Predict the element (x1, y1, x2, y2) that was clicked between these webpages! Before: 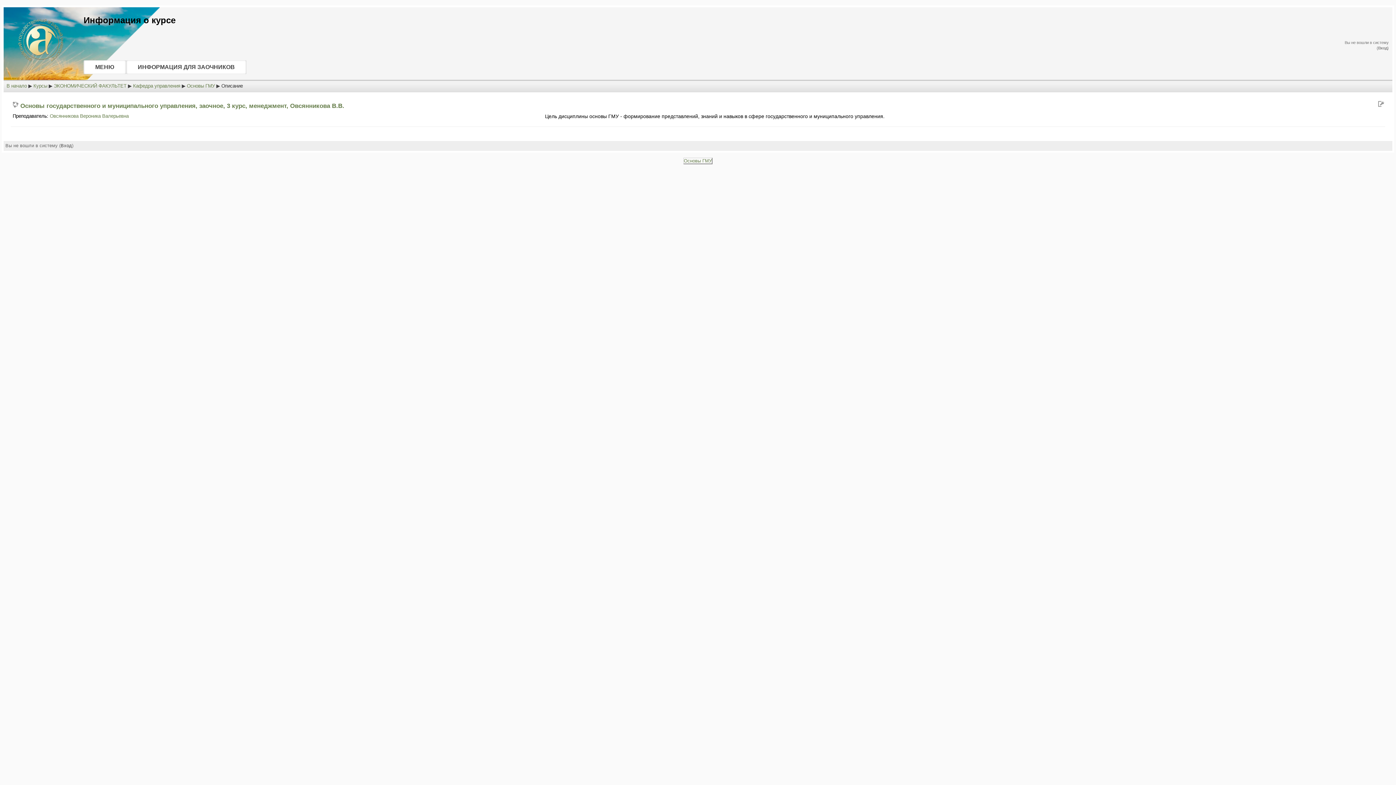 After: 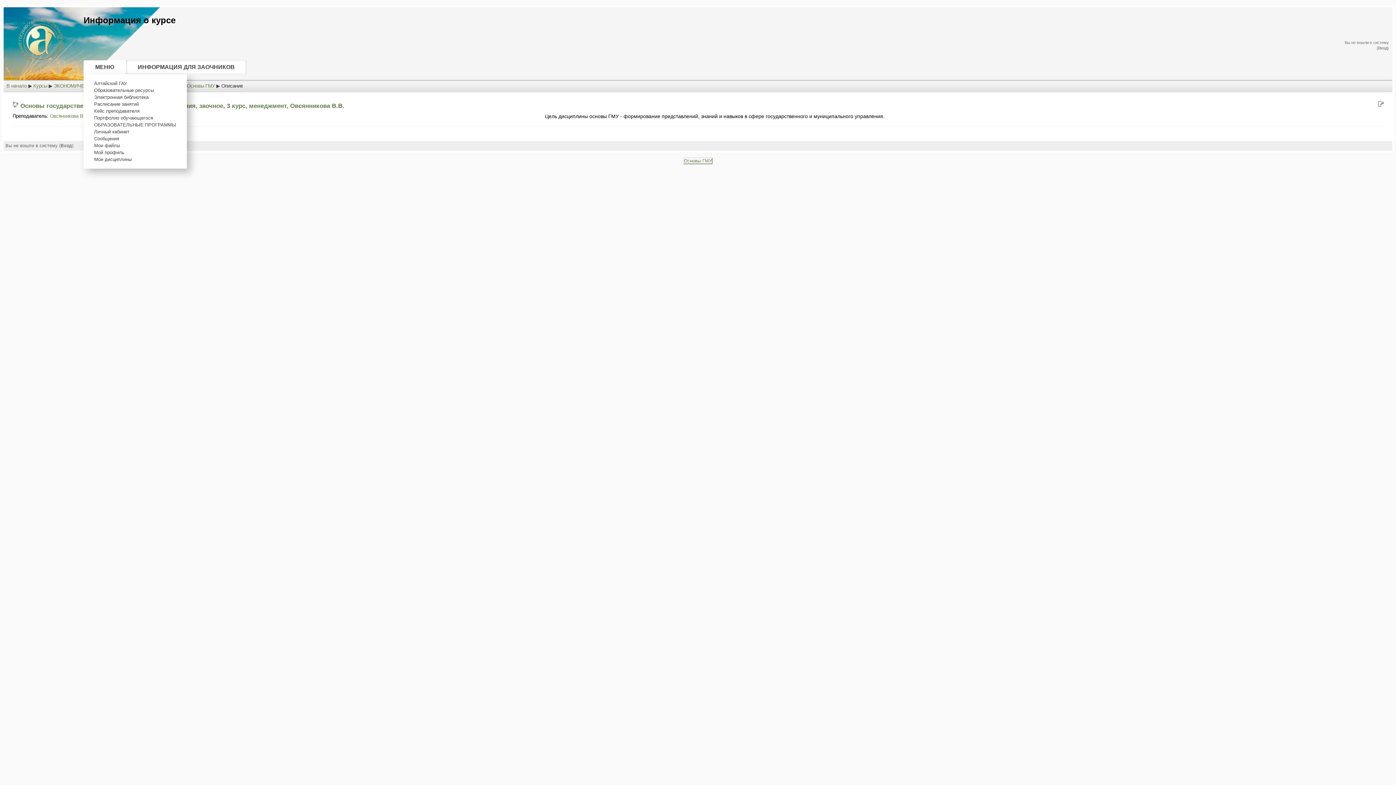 Action: bbox: (83, 60, 126, 74) label: МЕНЮ